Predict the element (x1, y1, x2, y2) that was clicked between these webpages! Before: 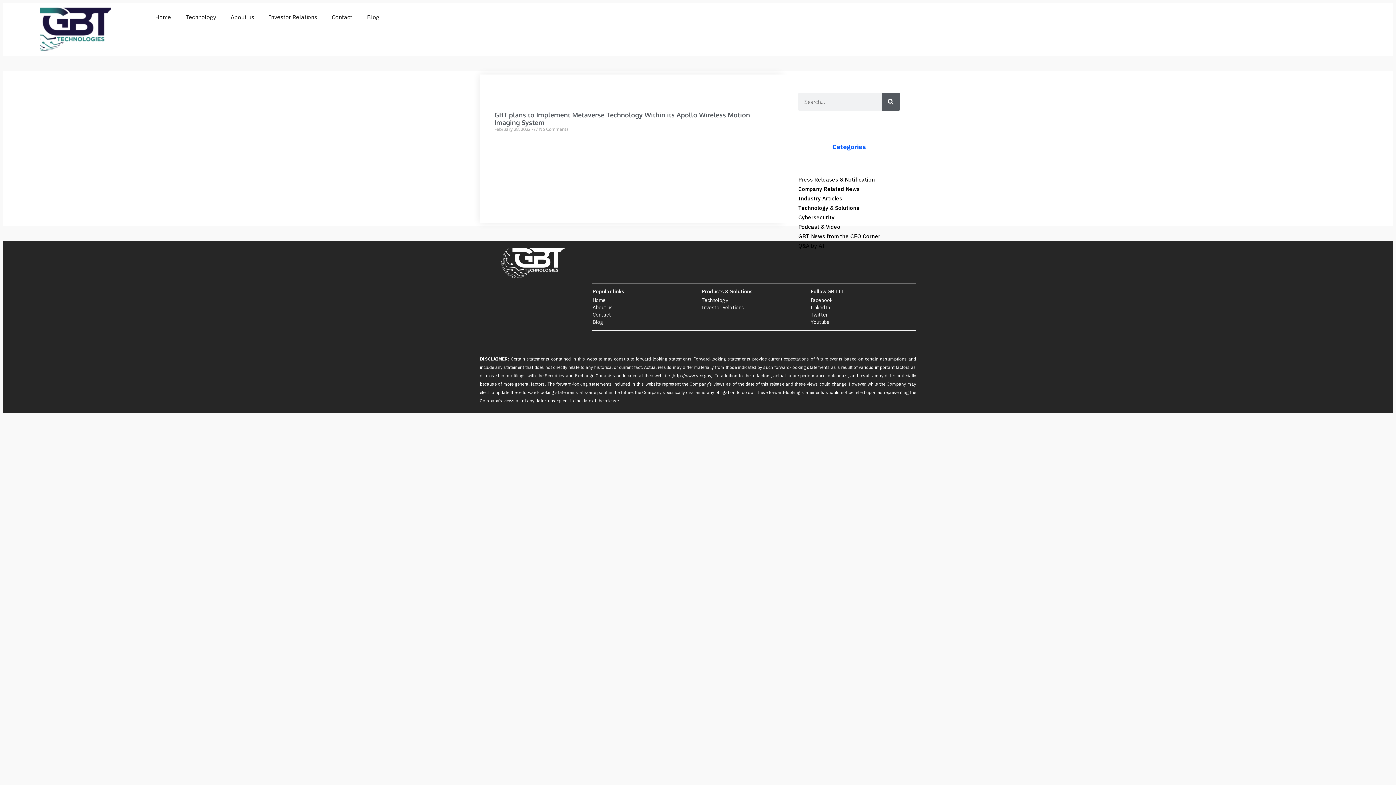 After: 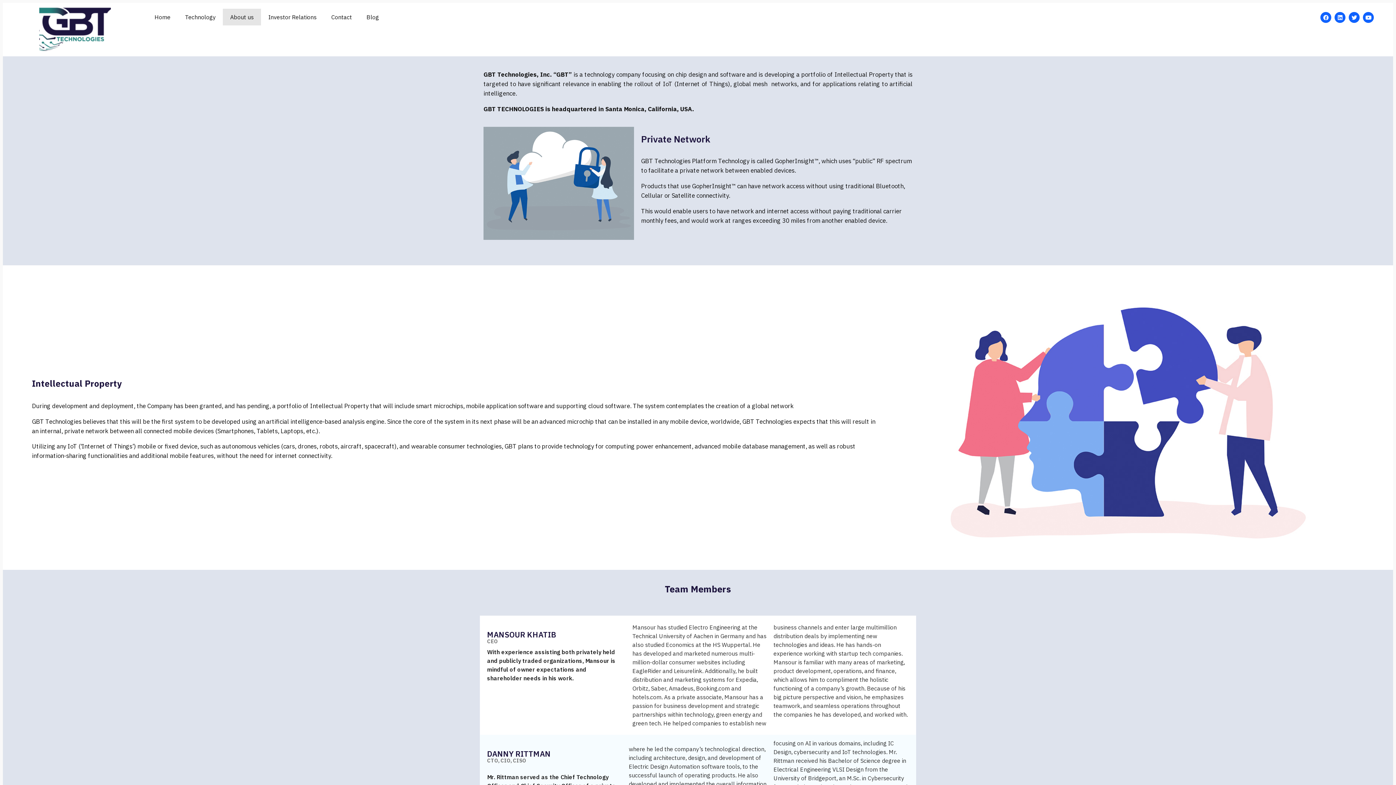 Action: bbox: (223, 8, 261, 25) label: About us